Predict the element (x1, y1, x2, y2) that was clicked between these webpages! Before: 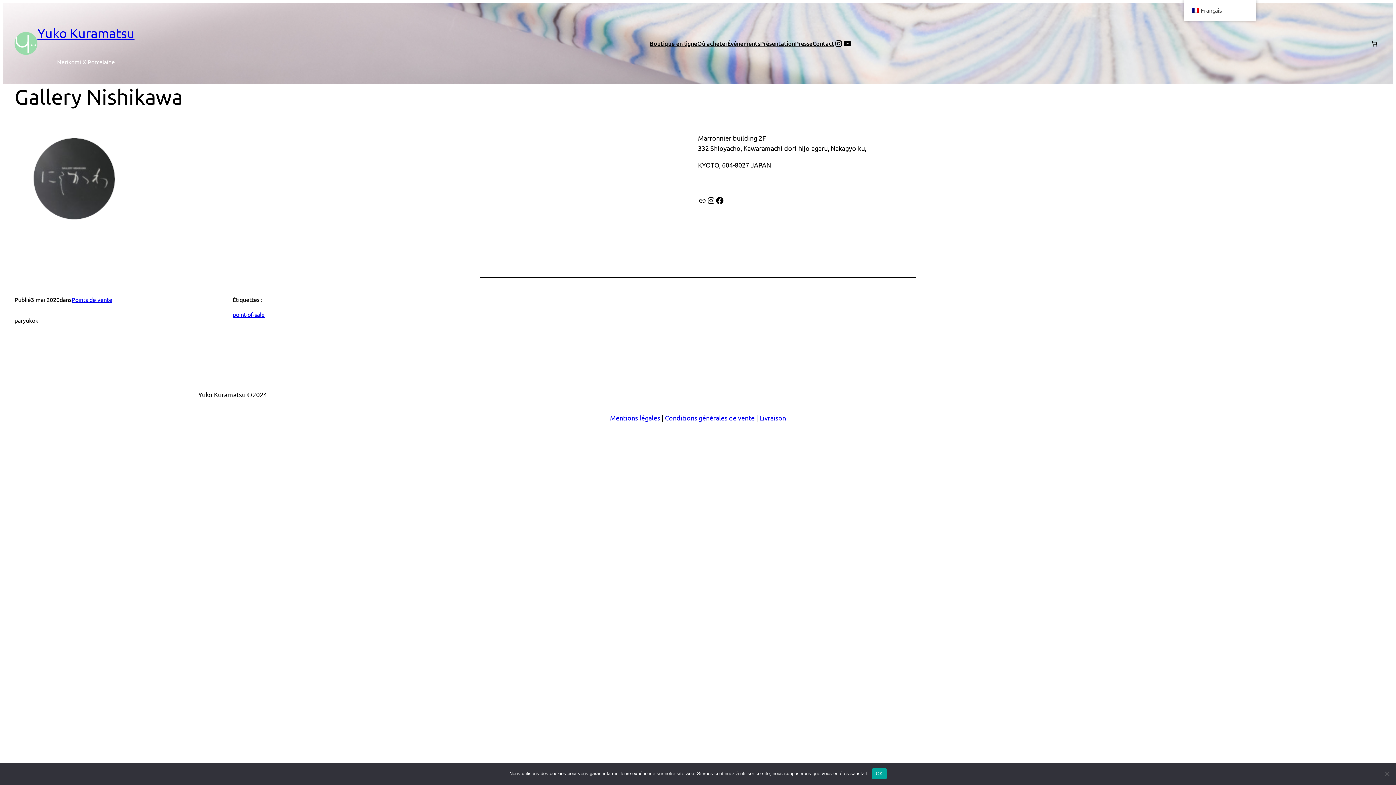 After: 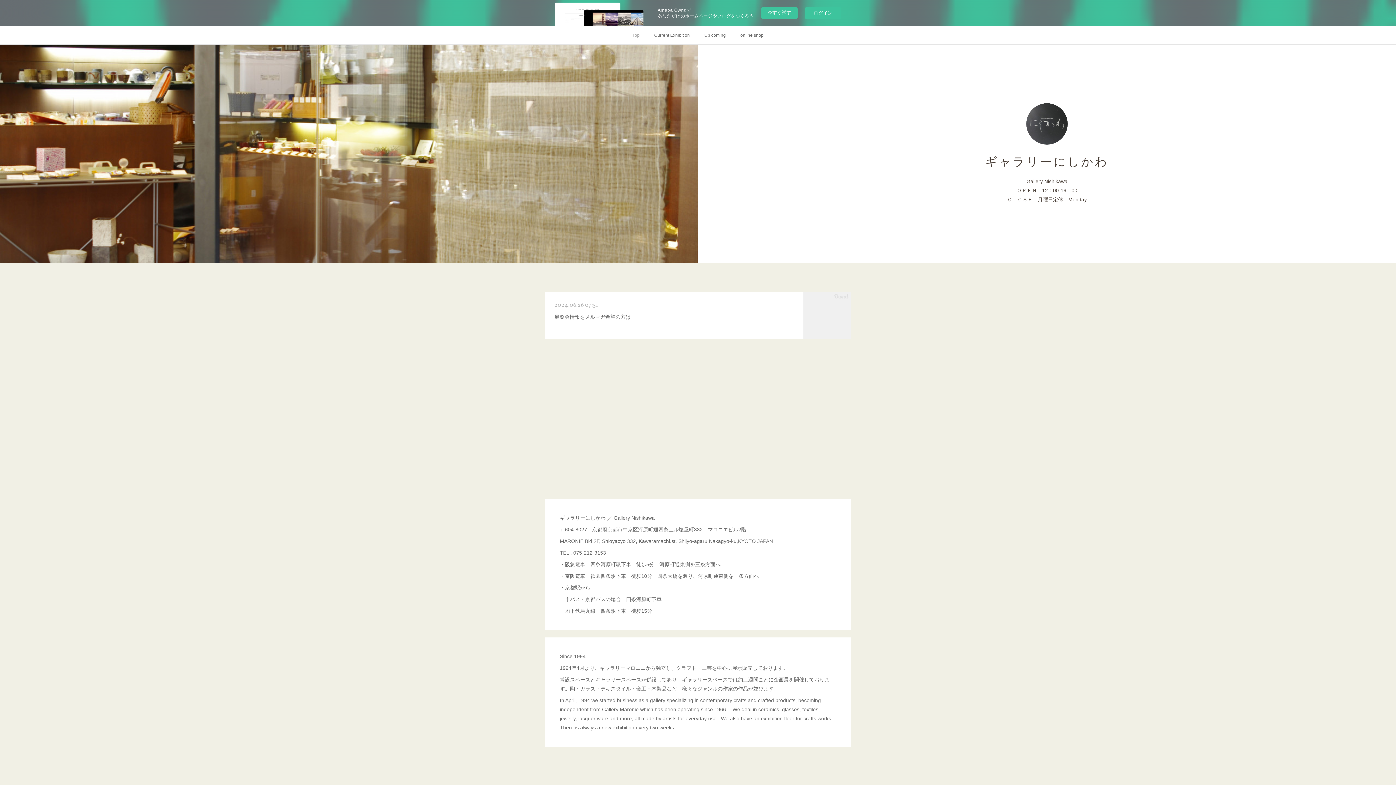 Action: label: Link bbox: (698, 196, 706, 205)